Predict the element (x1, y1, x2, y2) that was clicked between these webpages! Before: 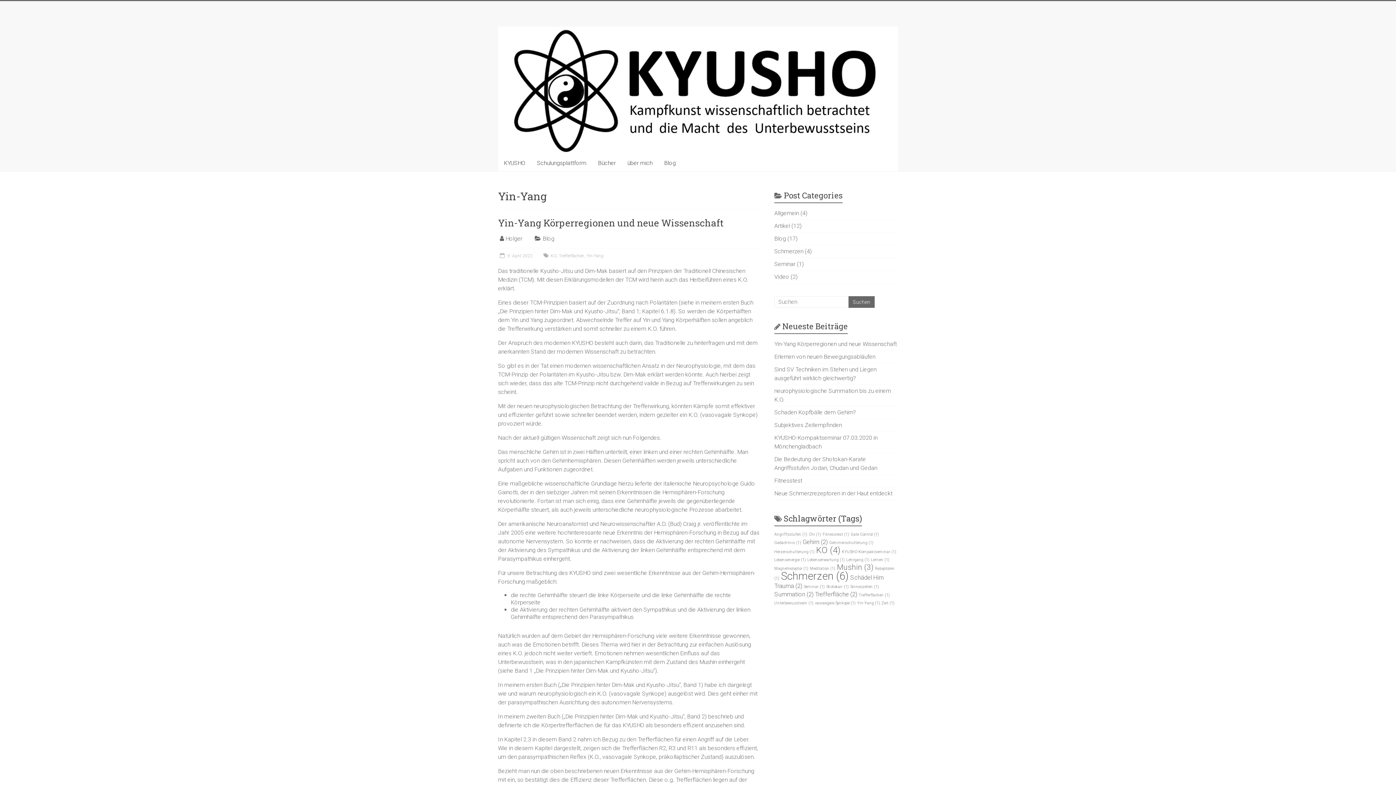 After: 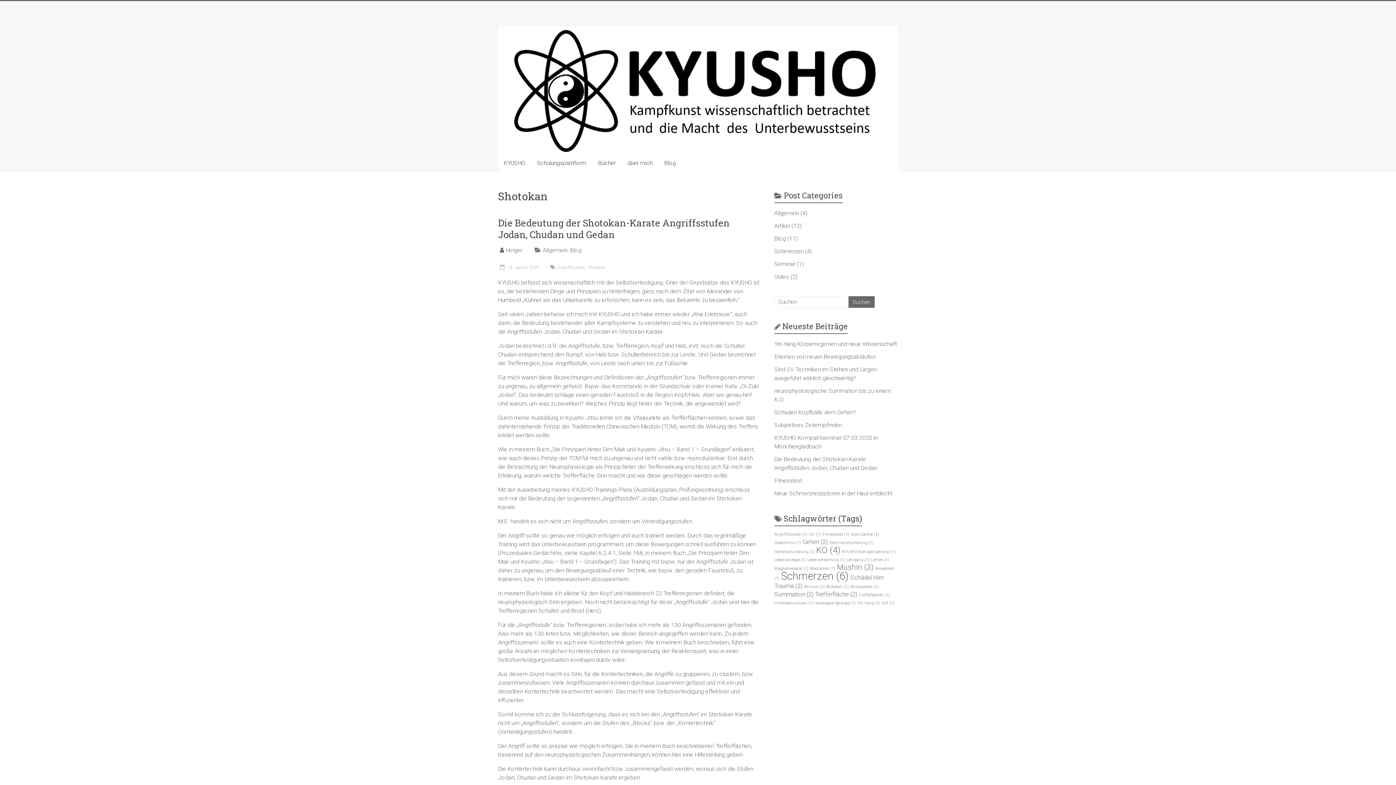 Action: label: Shotokan (1 Eintrag) bbox: (826, 584, 849, 589)